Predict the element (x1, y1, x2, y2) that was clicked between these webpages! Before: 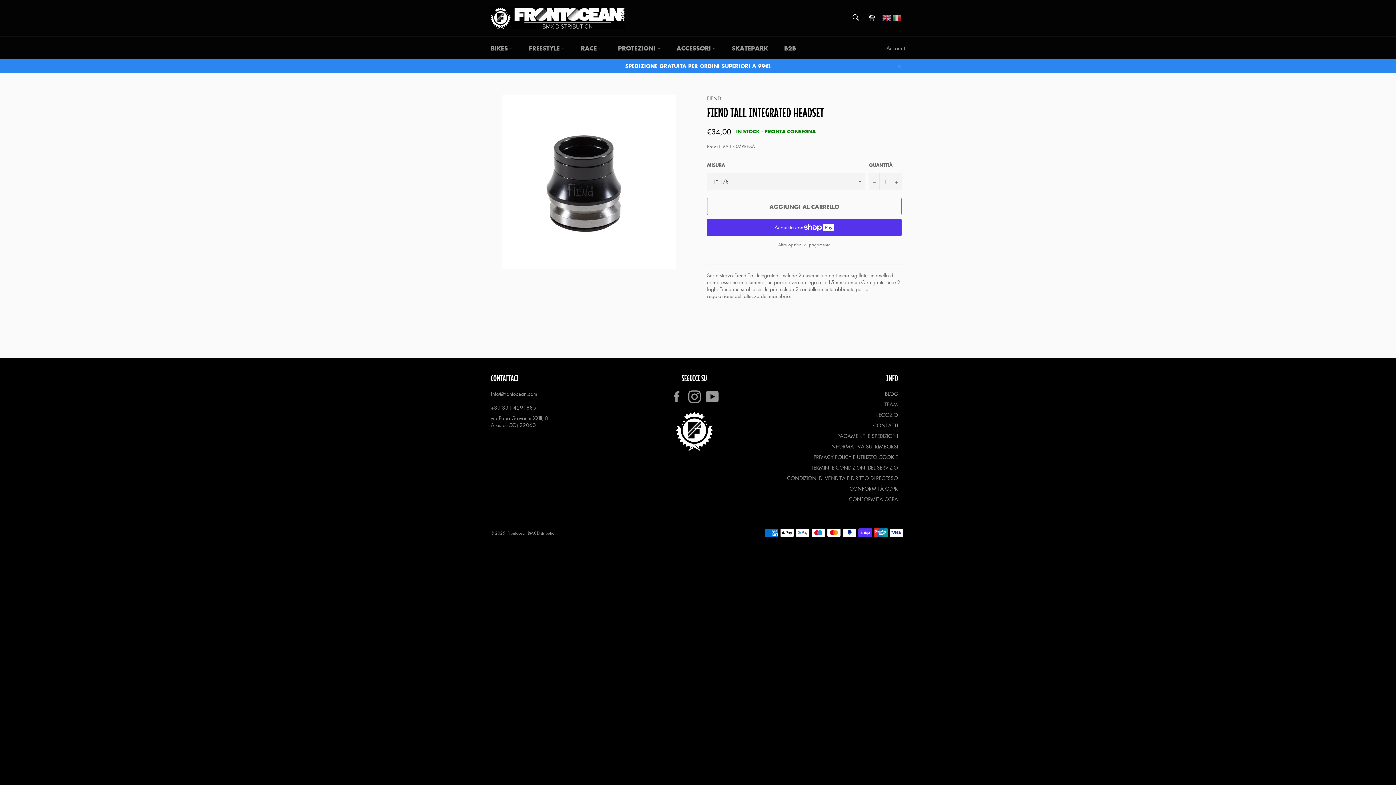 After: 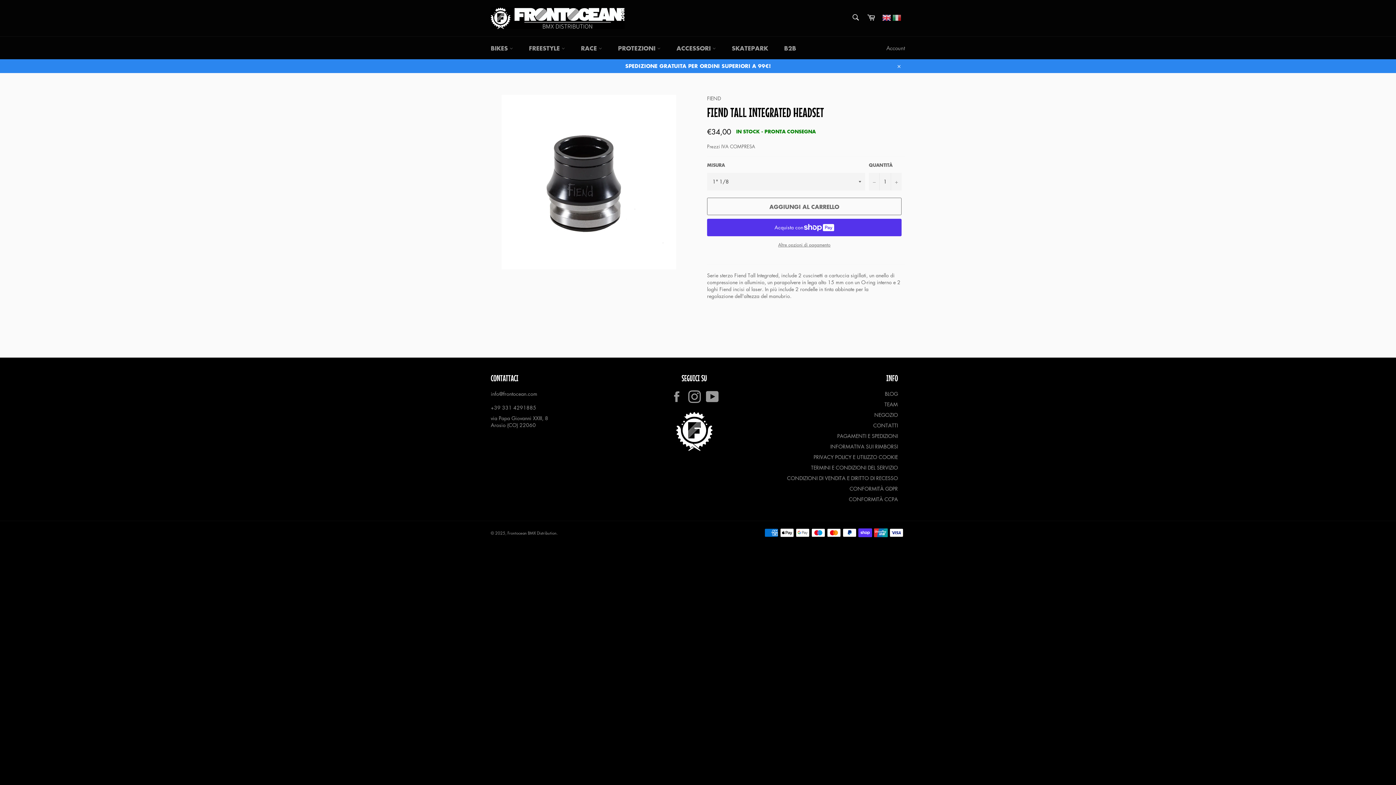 Action: bbox: (882, 13, 891, 20)